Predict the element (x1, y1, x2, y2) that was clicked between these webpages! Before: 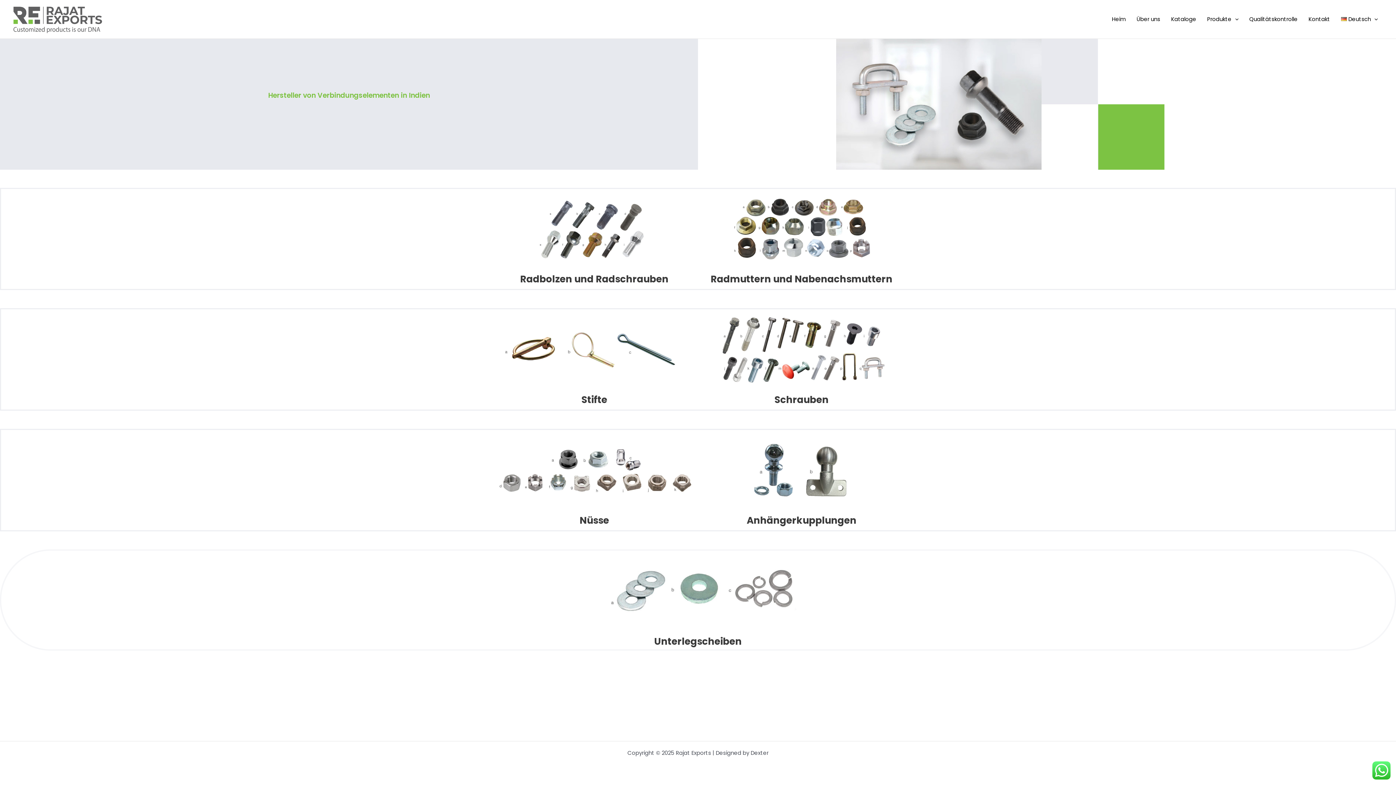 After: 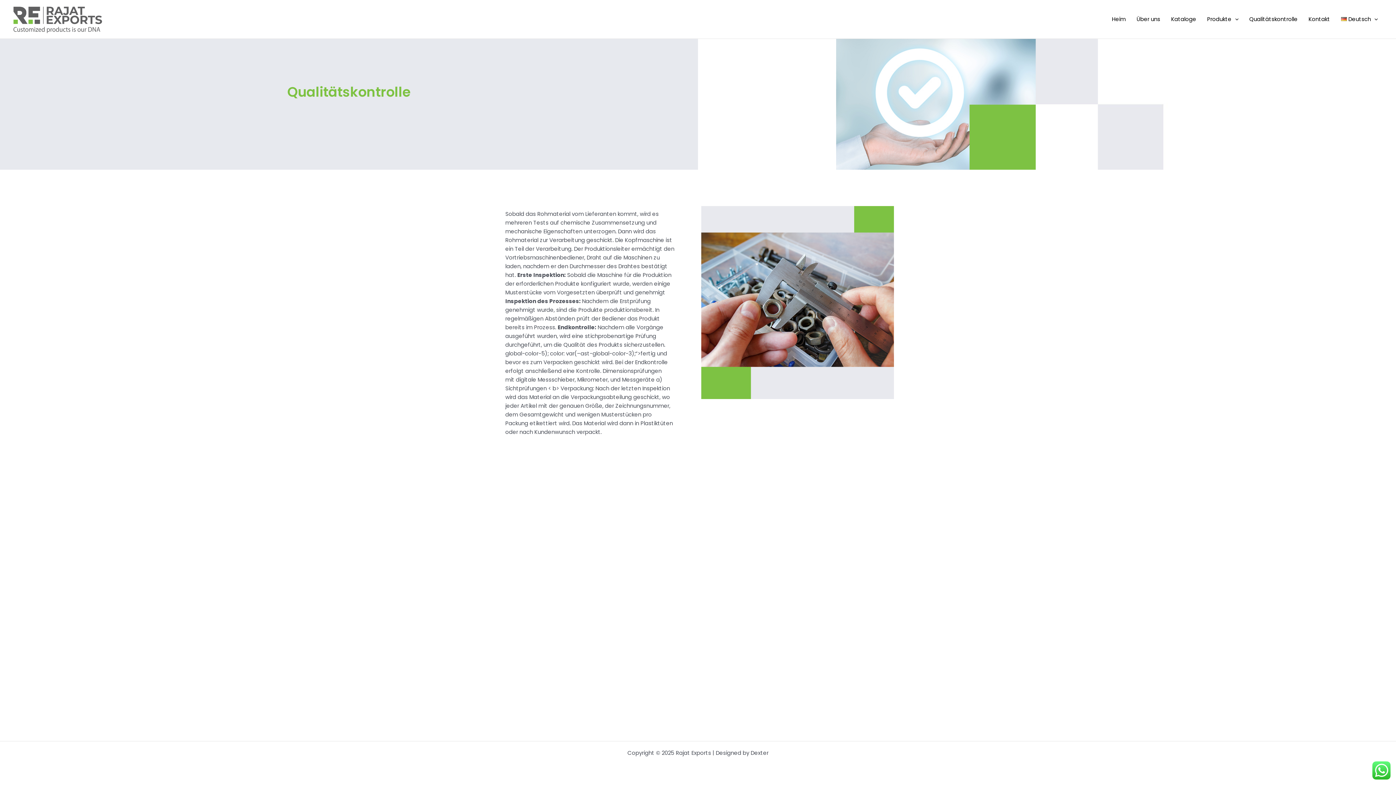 Action: bbox: (1244, 4, 1303, 33) label: Qualitätskontrolle